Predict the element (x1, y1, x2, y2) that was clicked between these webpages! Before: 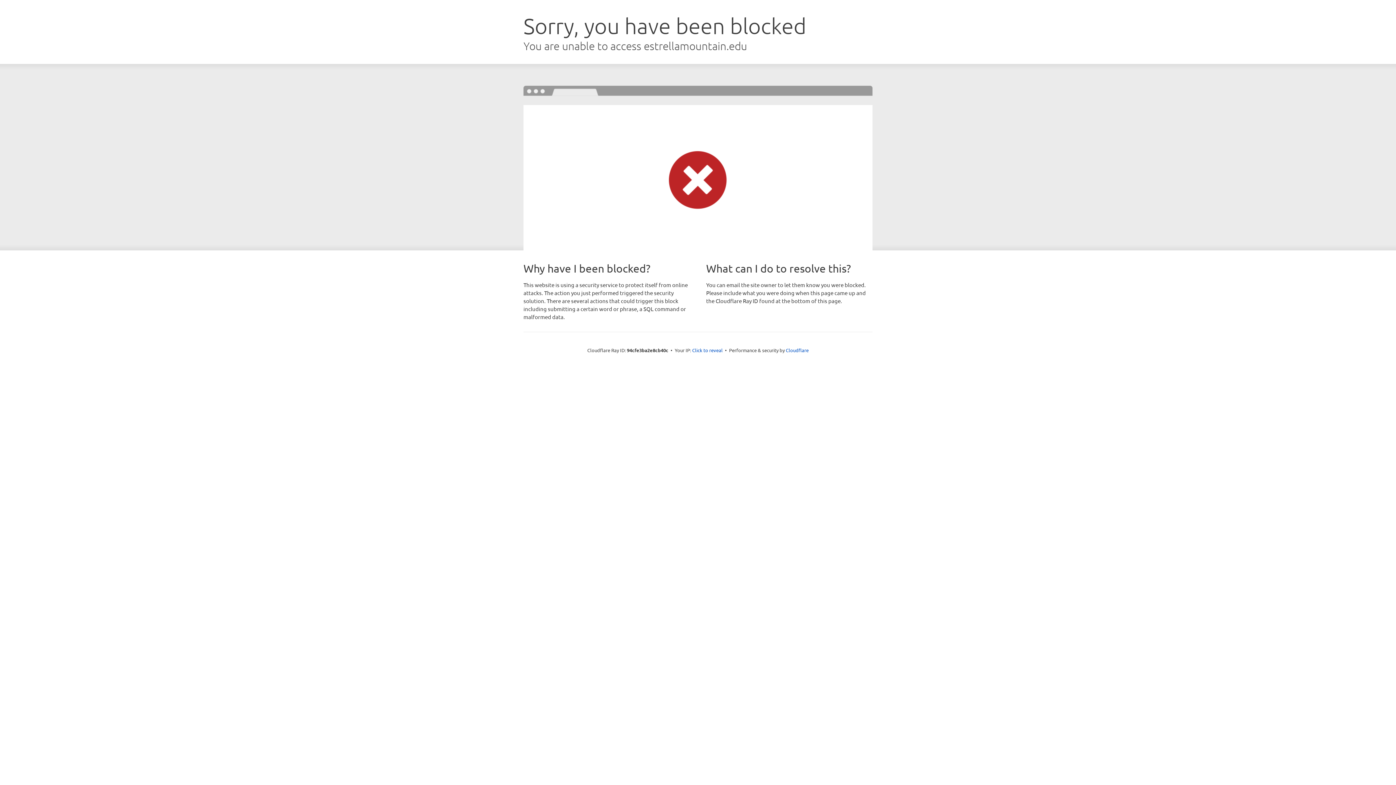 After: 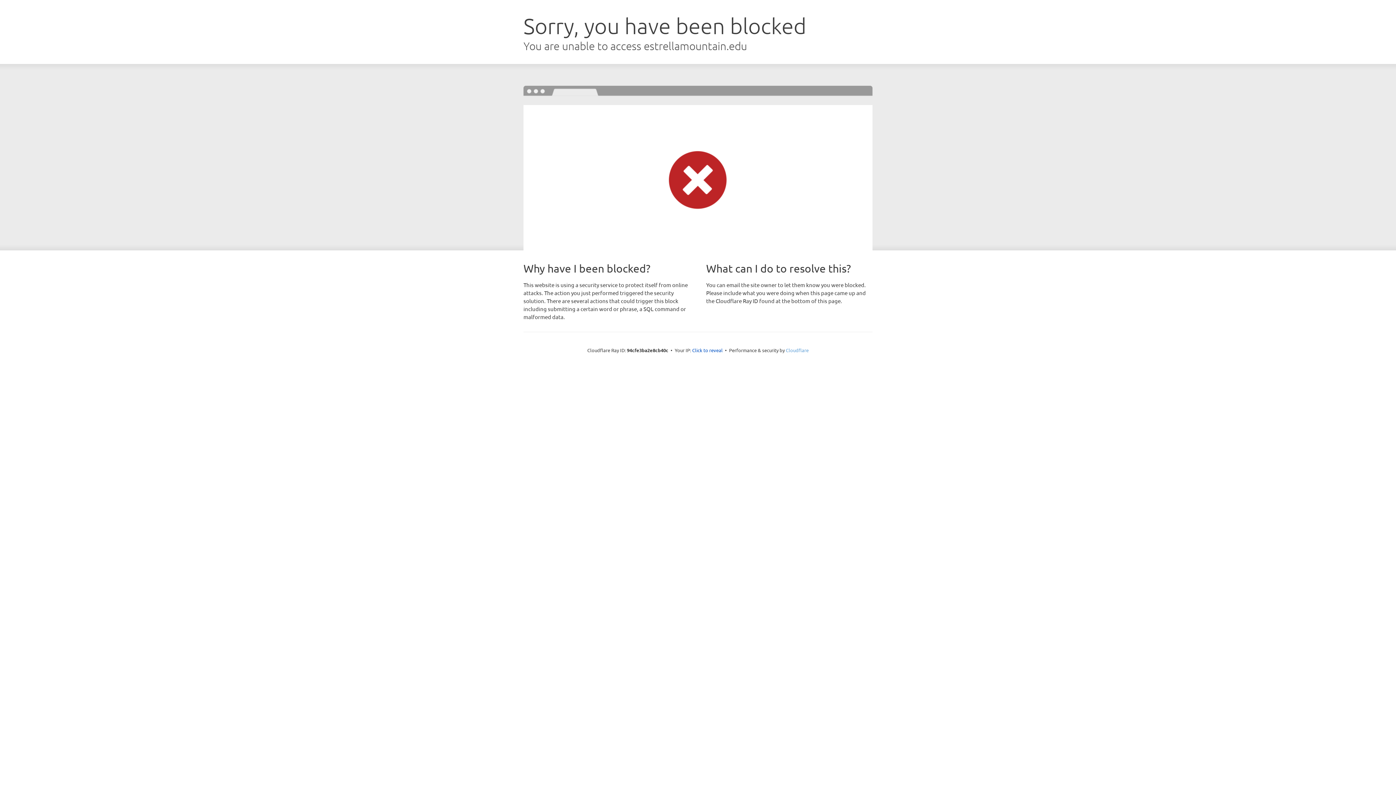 Action: bbox: (786, 347, 808, 353) label: Cloudflare